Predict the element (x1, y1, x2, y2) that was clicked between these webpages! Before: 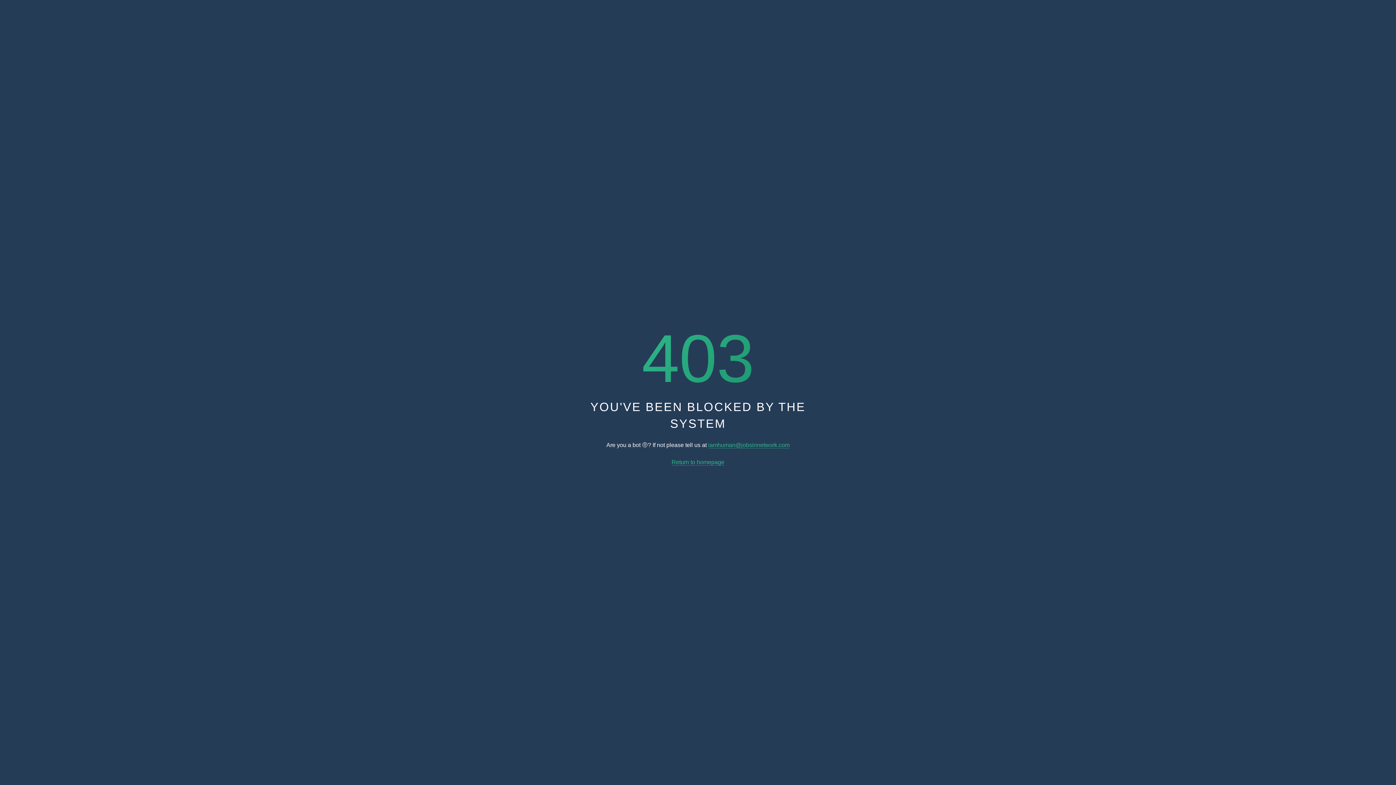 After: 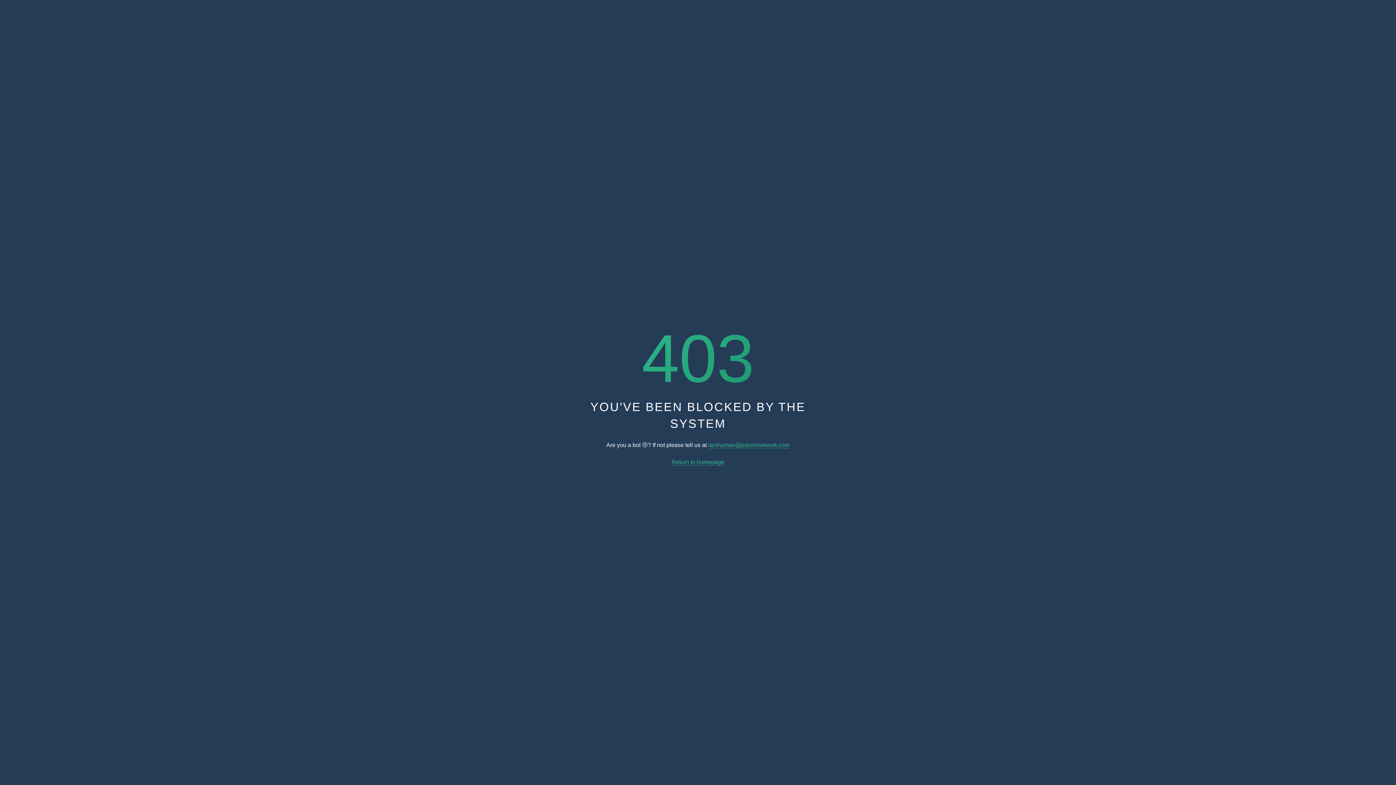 Action: label: iamhuman@jobsinnetwork.com bbox: (708, 442, 789, 448)